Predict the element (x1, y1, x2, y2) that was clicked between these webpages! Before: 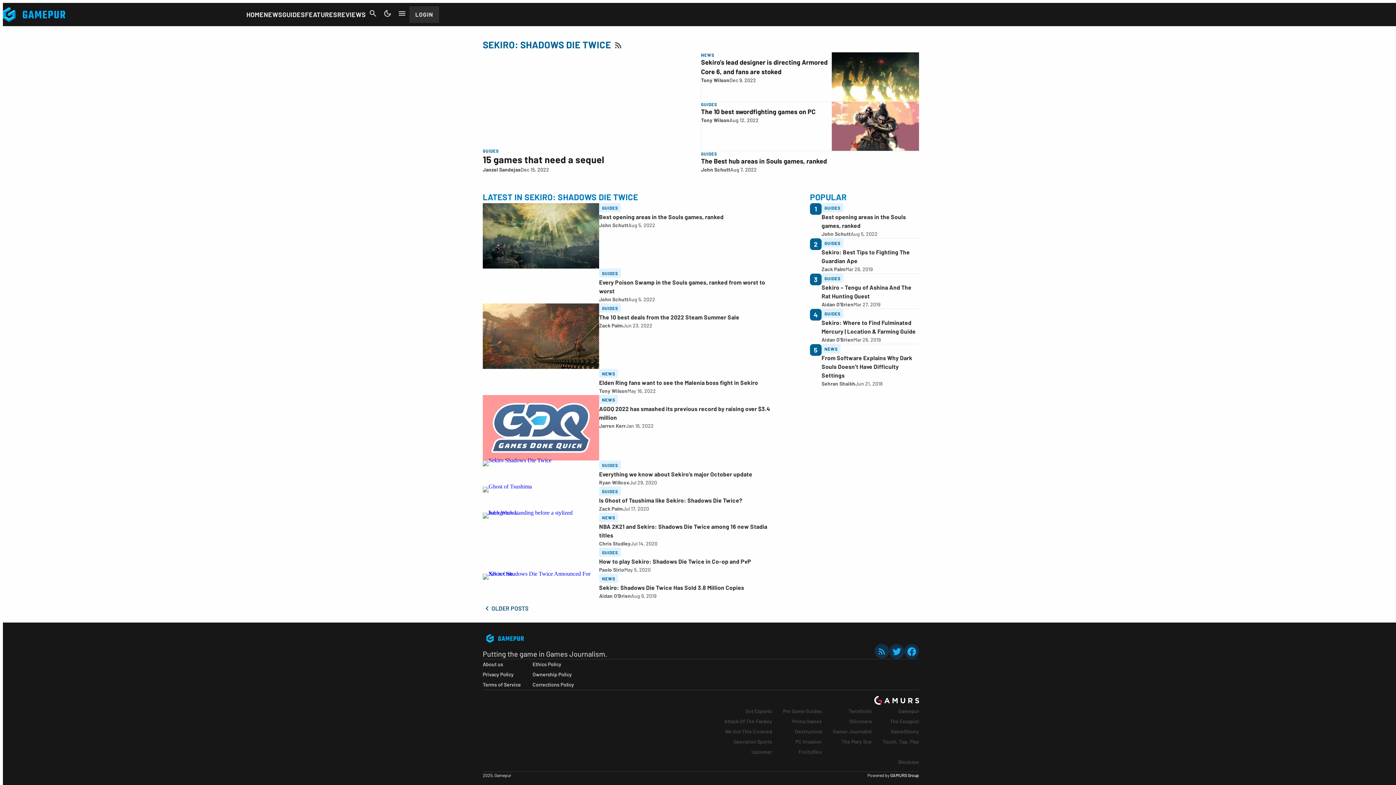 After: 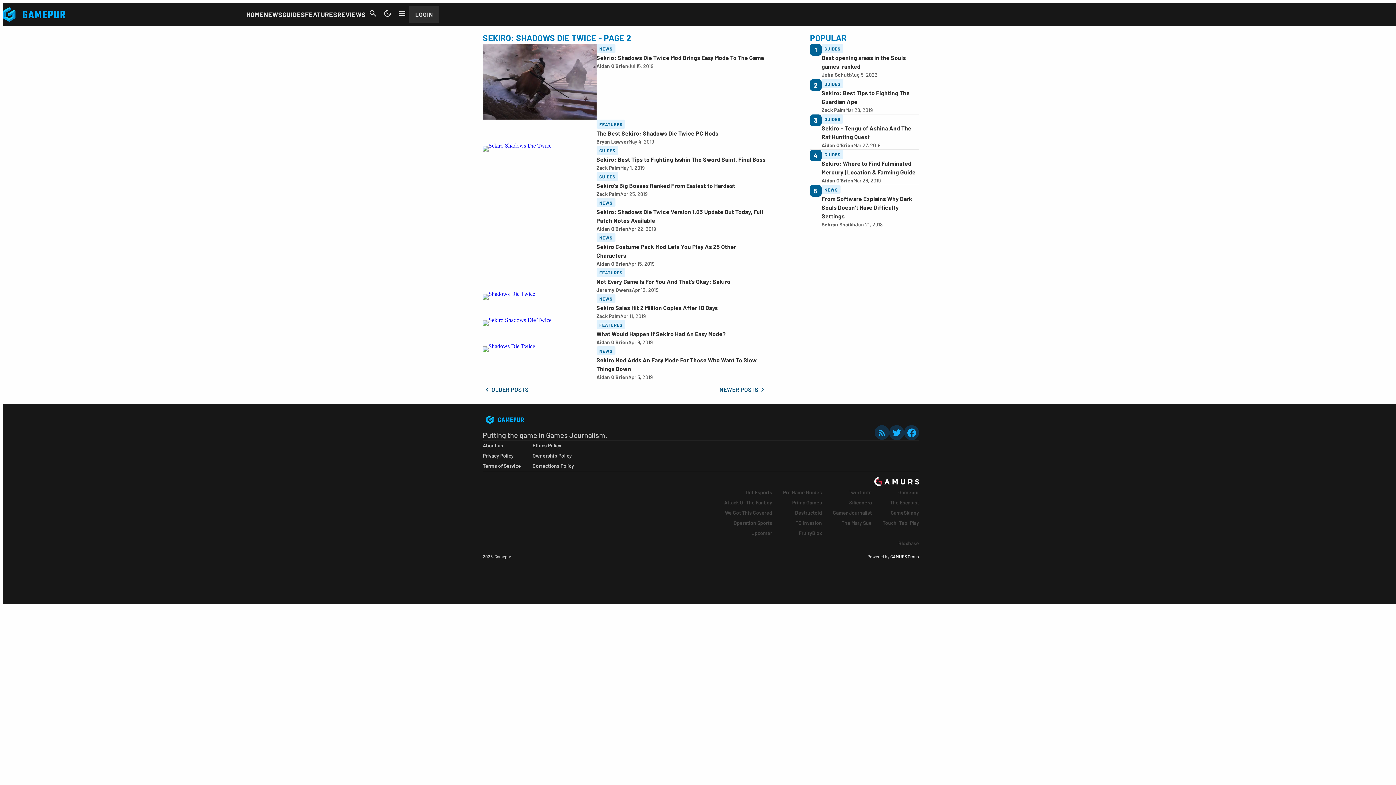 Action: bbox: (482, 600, 528, 616) label: OLDER POSTS